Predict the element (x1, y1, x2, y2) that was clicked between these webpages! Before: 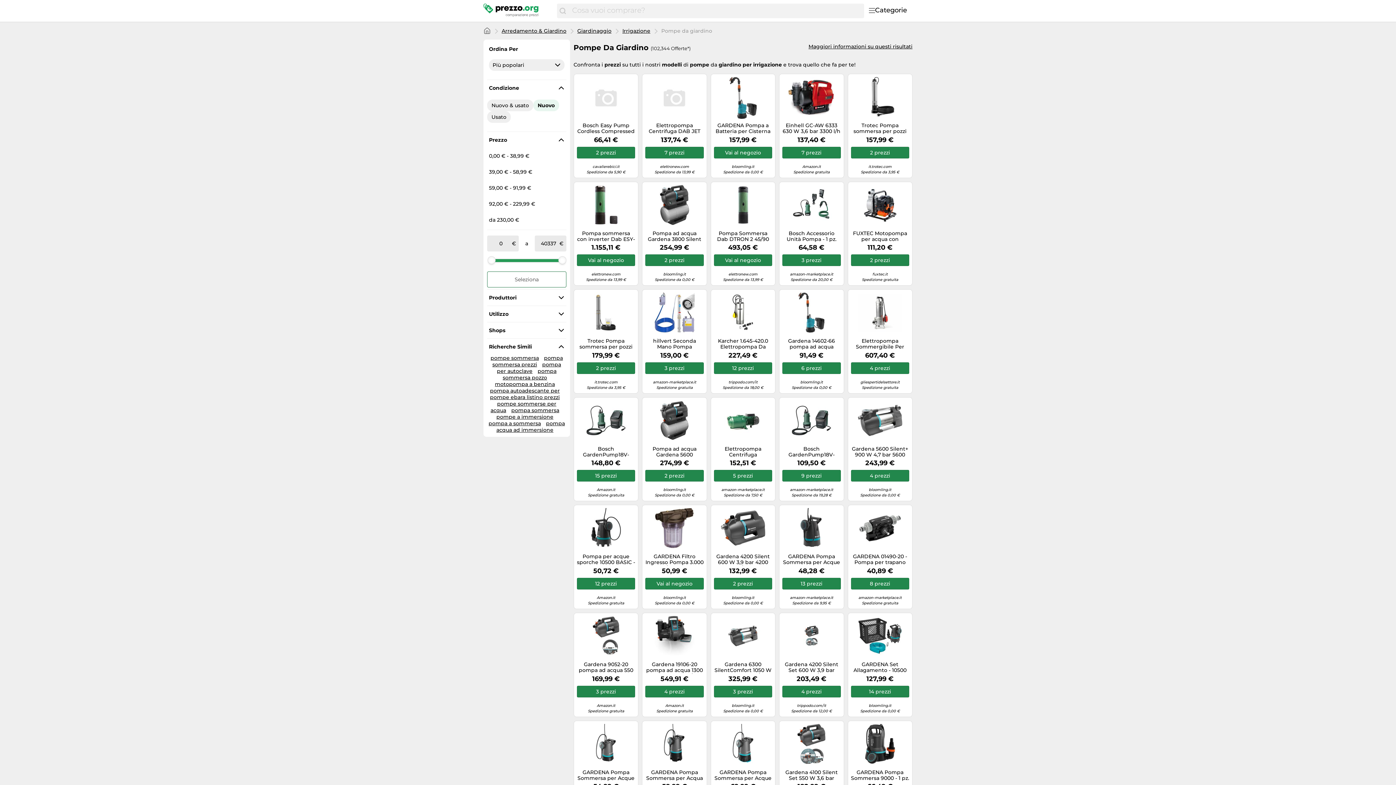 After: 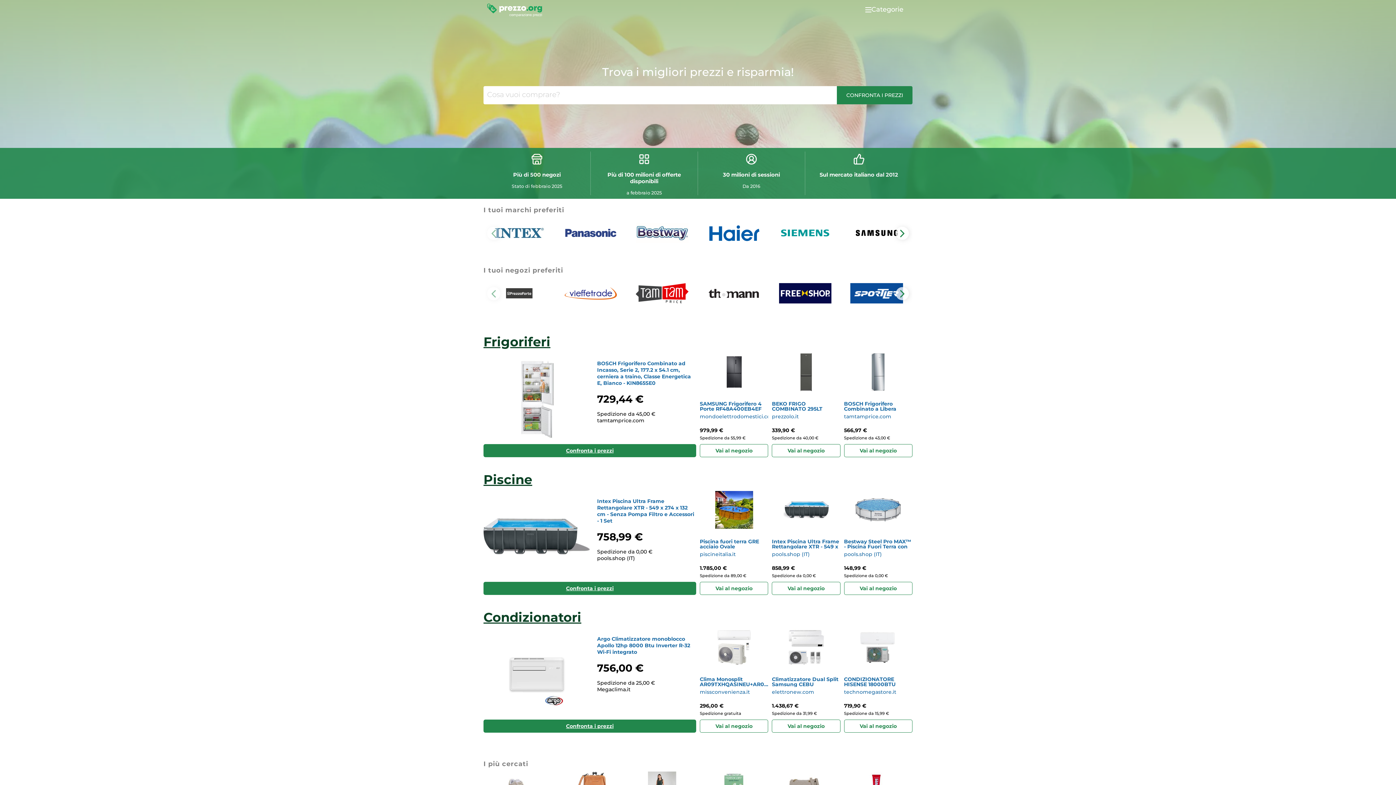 Action: bbox: (483, 3, 549, 21)